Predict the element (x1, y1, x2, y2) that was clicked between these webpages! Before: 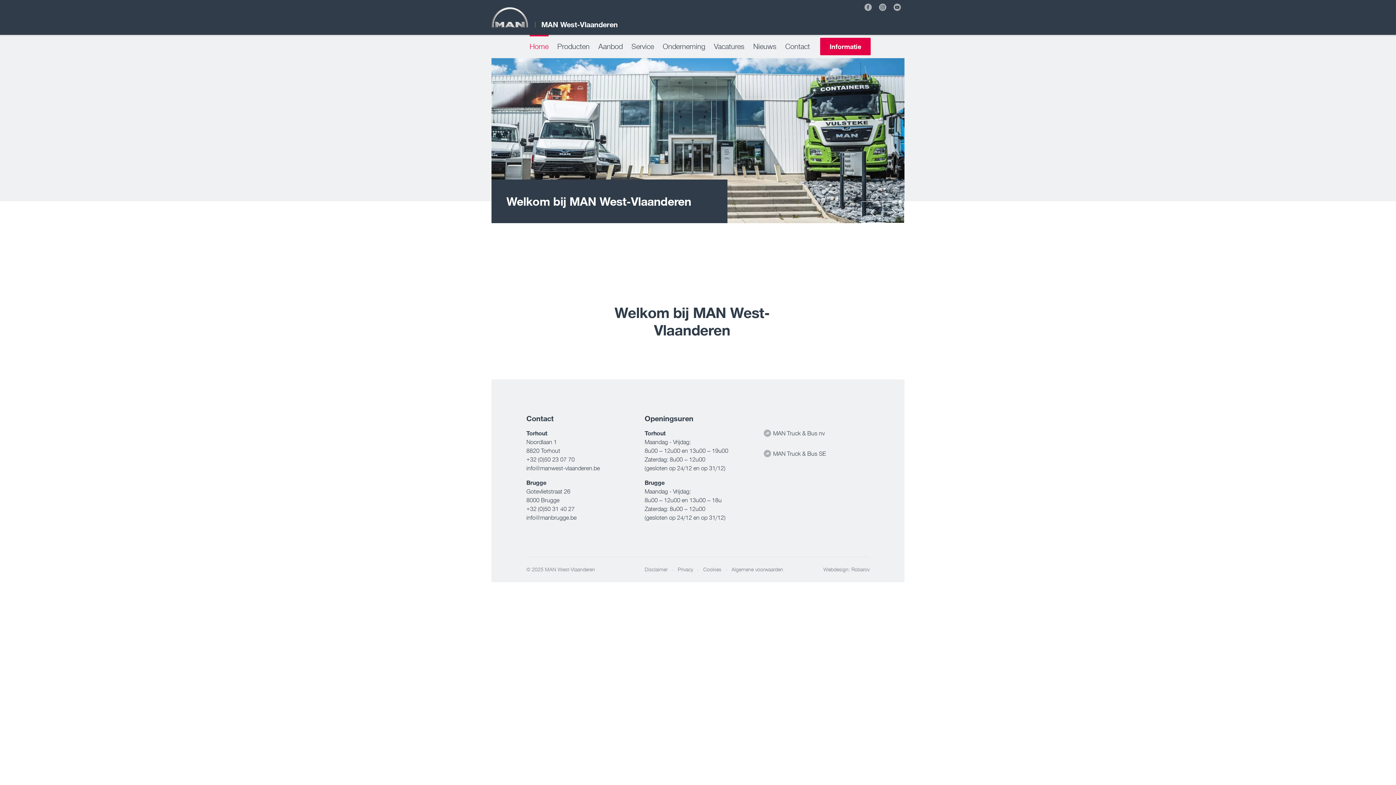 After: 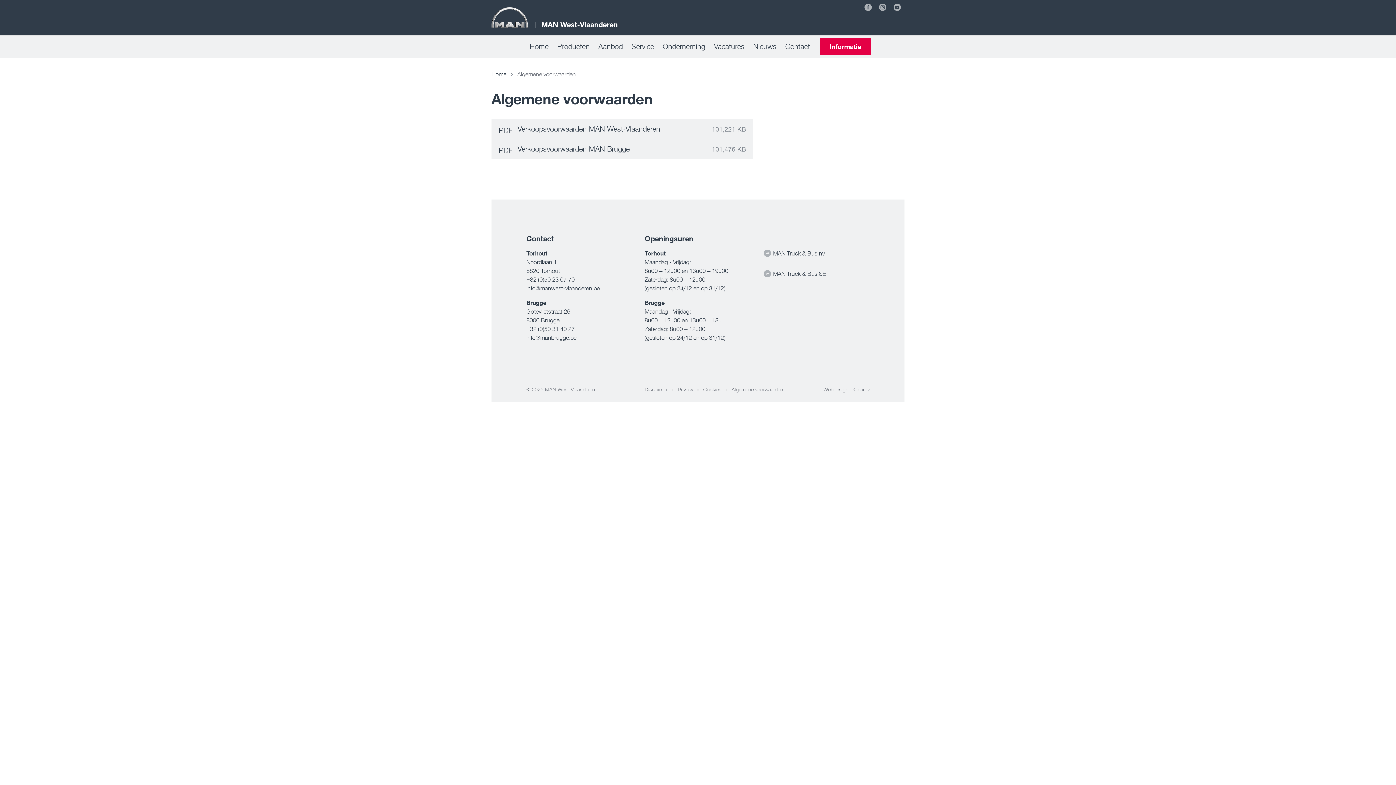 Action: bbox: (731, 566, 783, 573) label: Algemene voorwaarden